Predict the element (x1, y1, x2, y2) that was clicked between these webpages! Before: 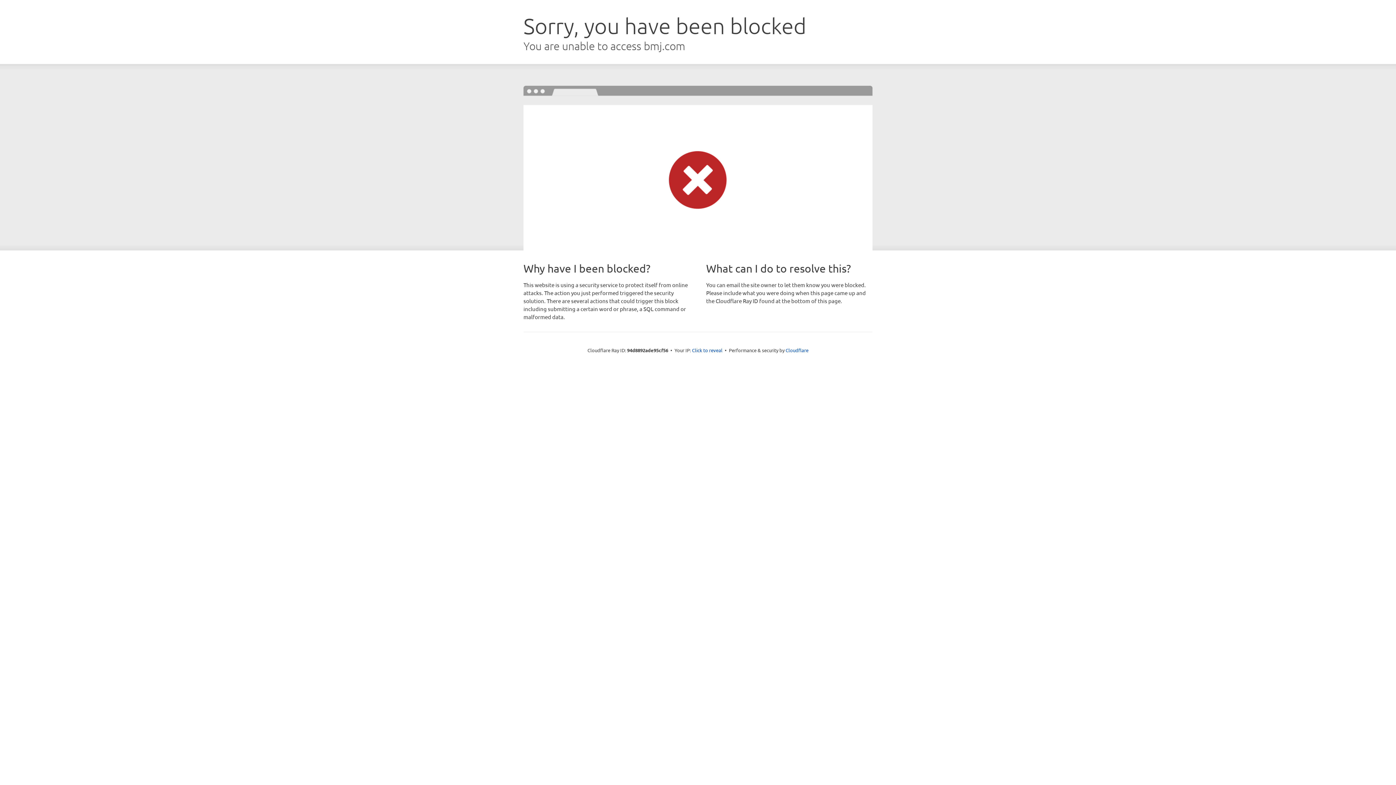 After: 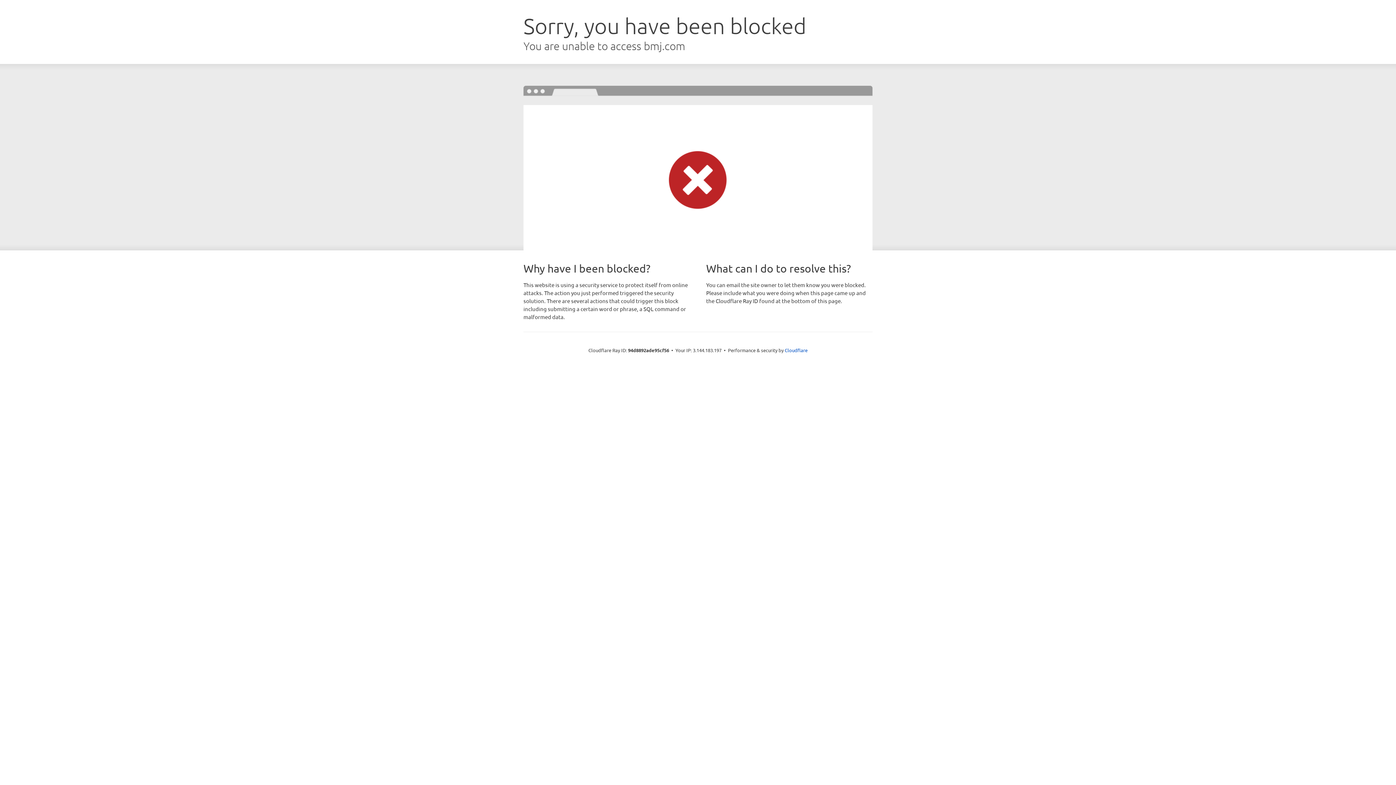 Action: label: Click to reveal bbox: (692, 346, 722, 353)